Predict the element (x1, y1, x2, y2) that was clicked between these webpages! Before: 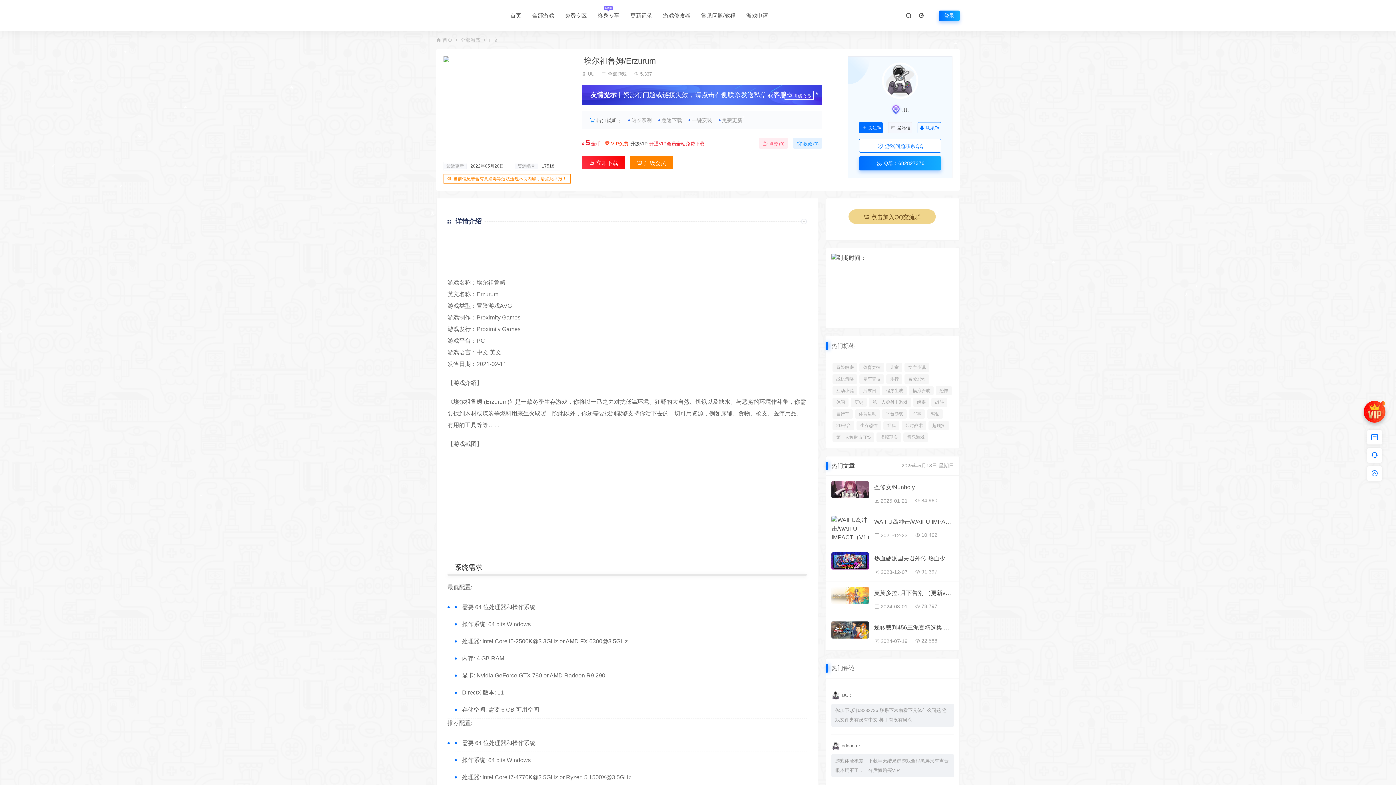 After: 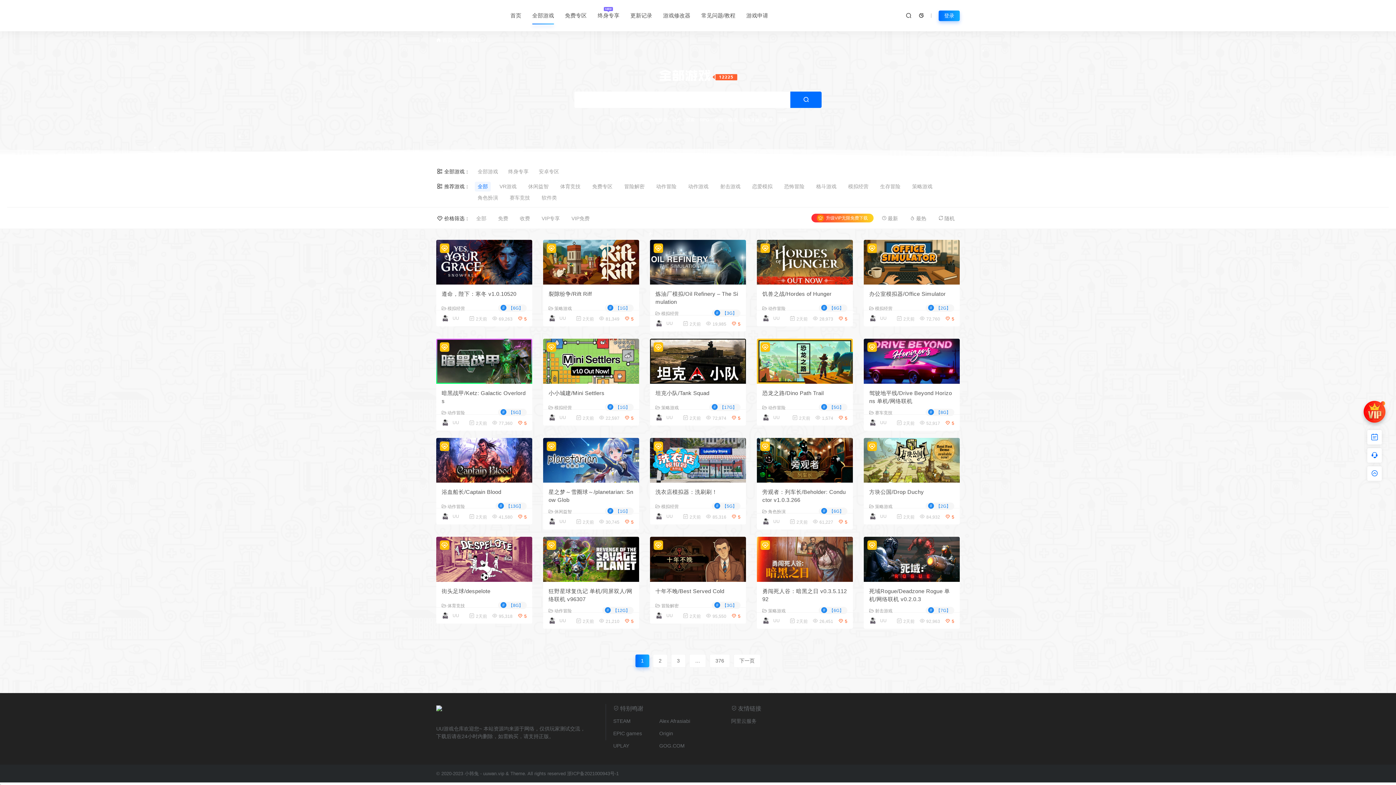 Action: label: 全部游戏 bbox: (532, 12, 554, 18)